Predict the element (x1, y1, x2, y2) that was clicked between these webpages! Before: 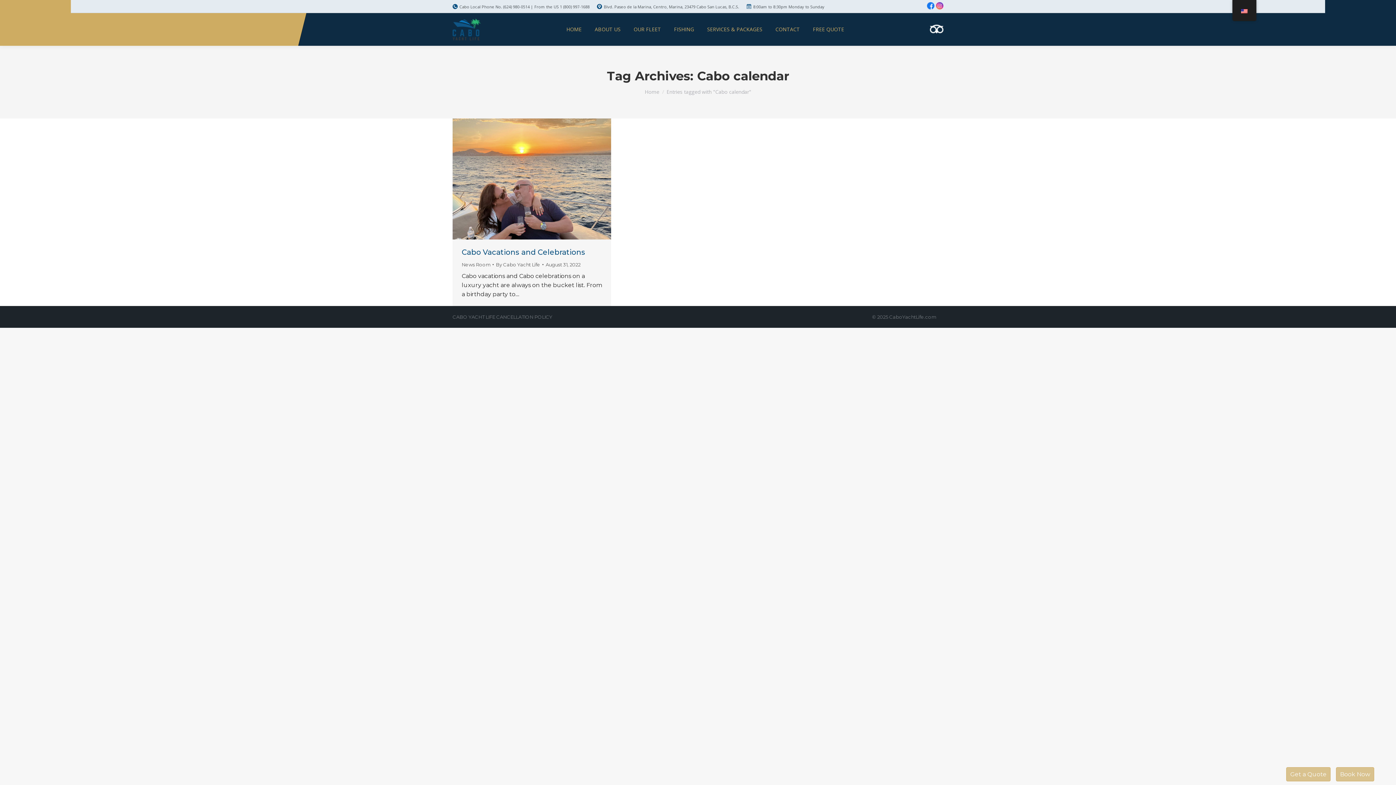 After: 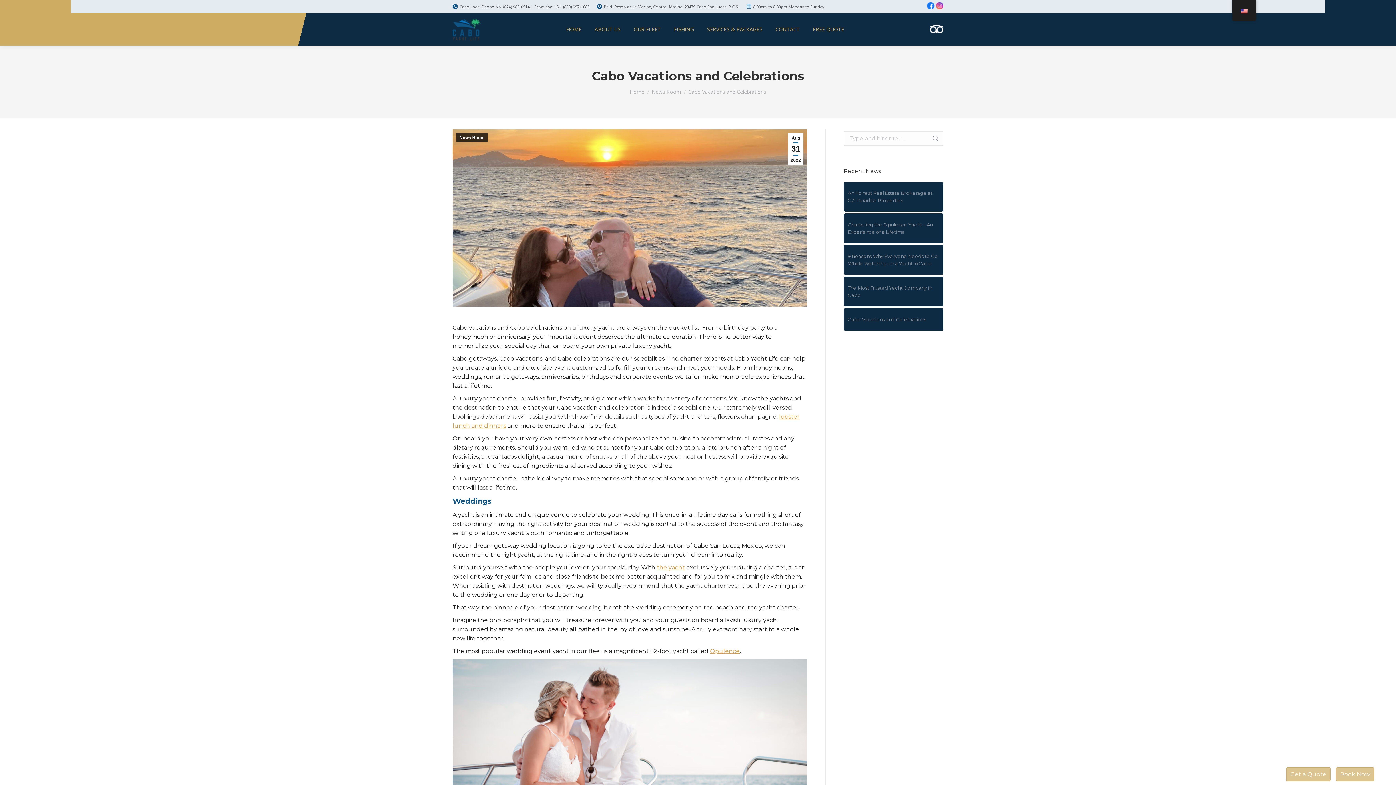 Action: bbox: (452, 118, 611, 239)